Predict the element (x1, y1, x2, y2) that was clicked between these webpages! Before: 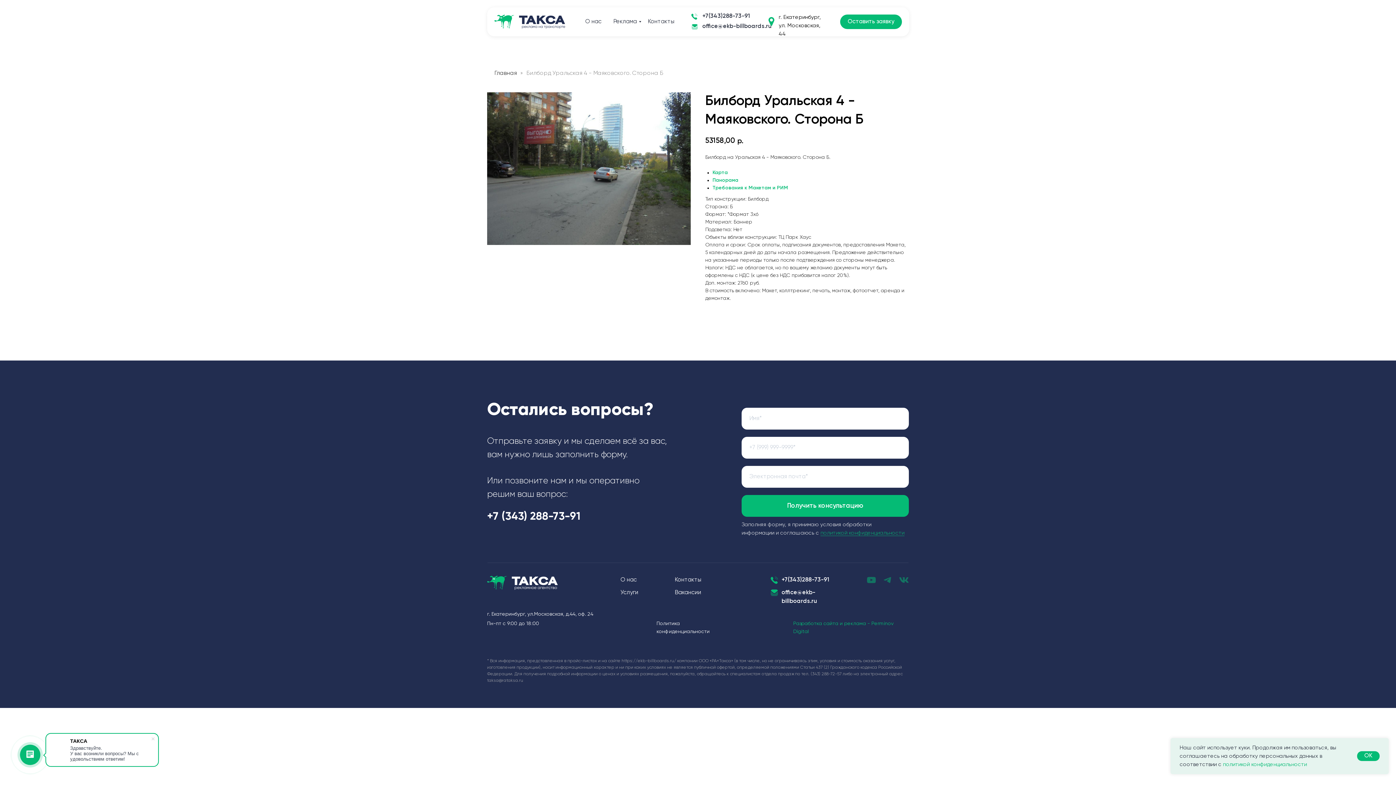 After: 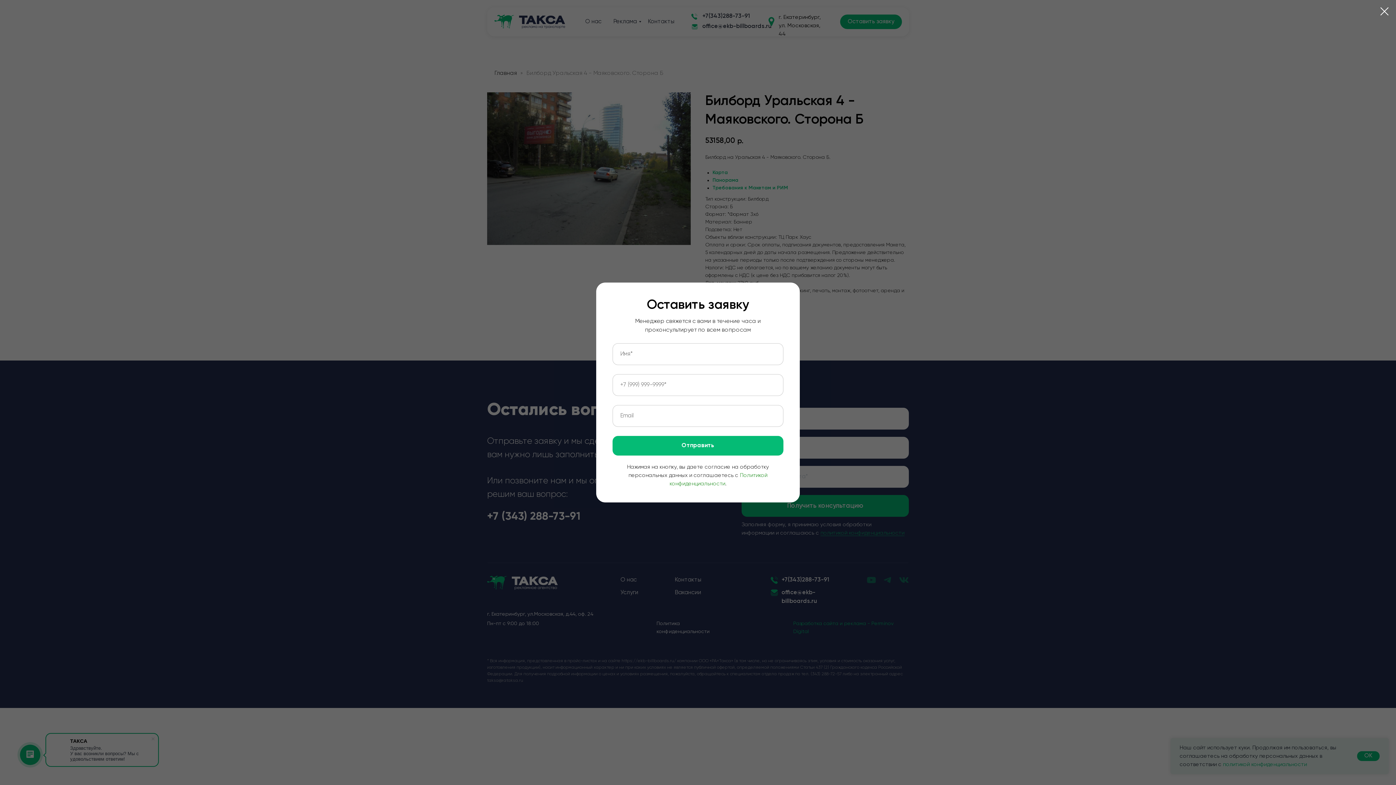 Action: bbox: (840, 14, 902, 29) label: Оставить заявку